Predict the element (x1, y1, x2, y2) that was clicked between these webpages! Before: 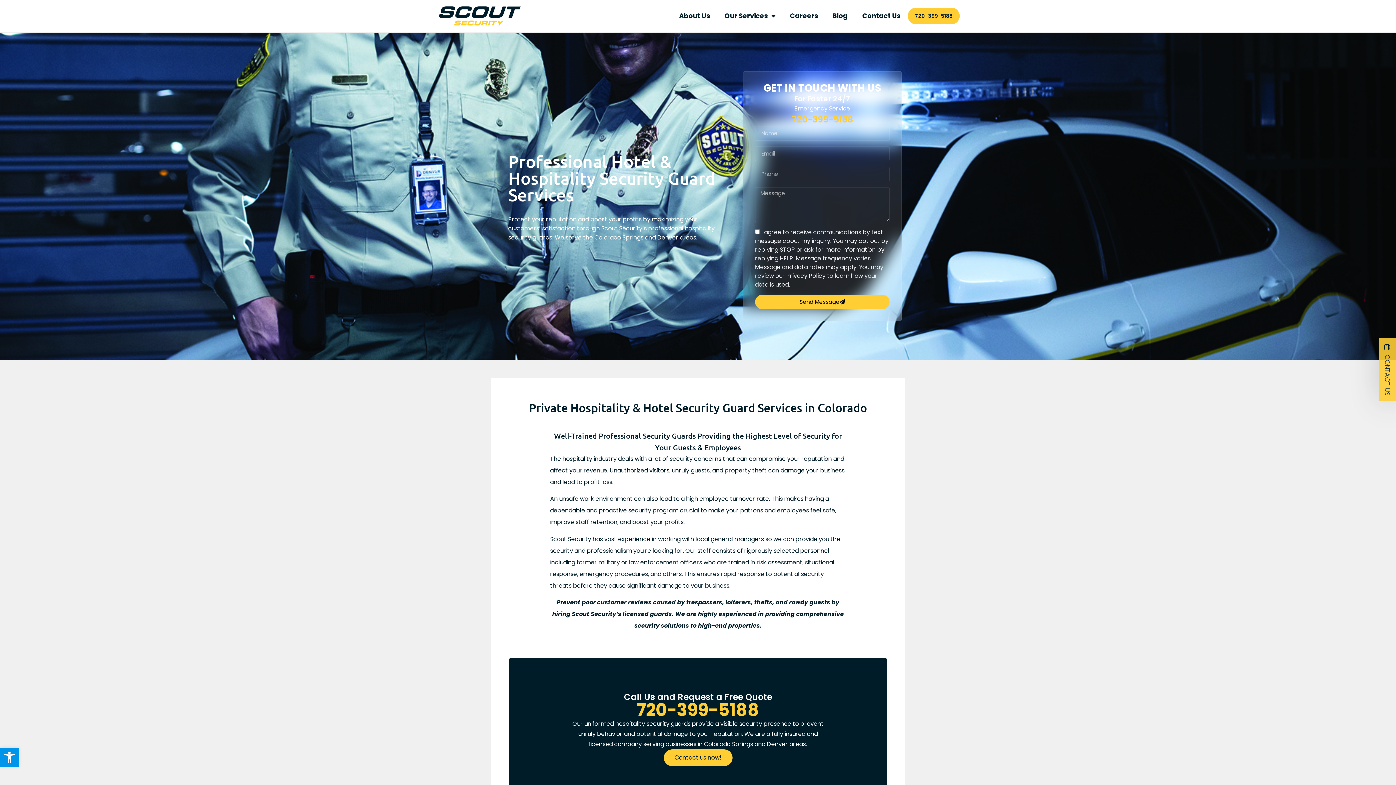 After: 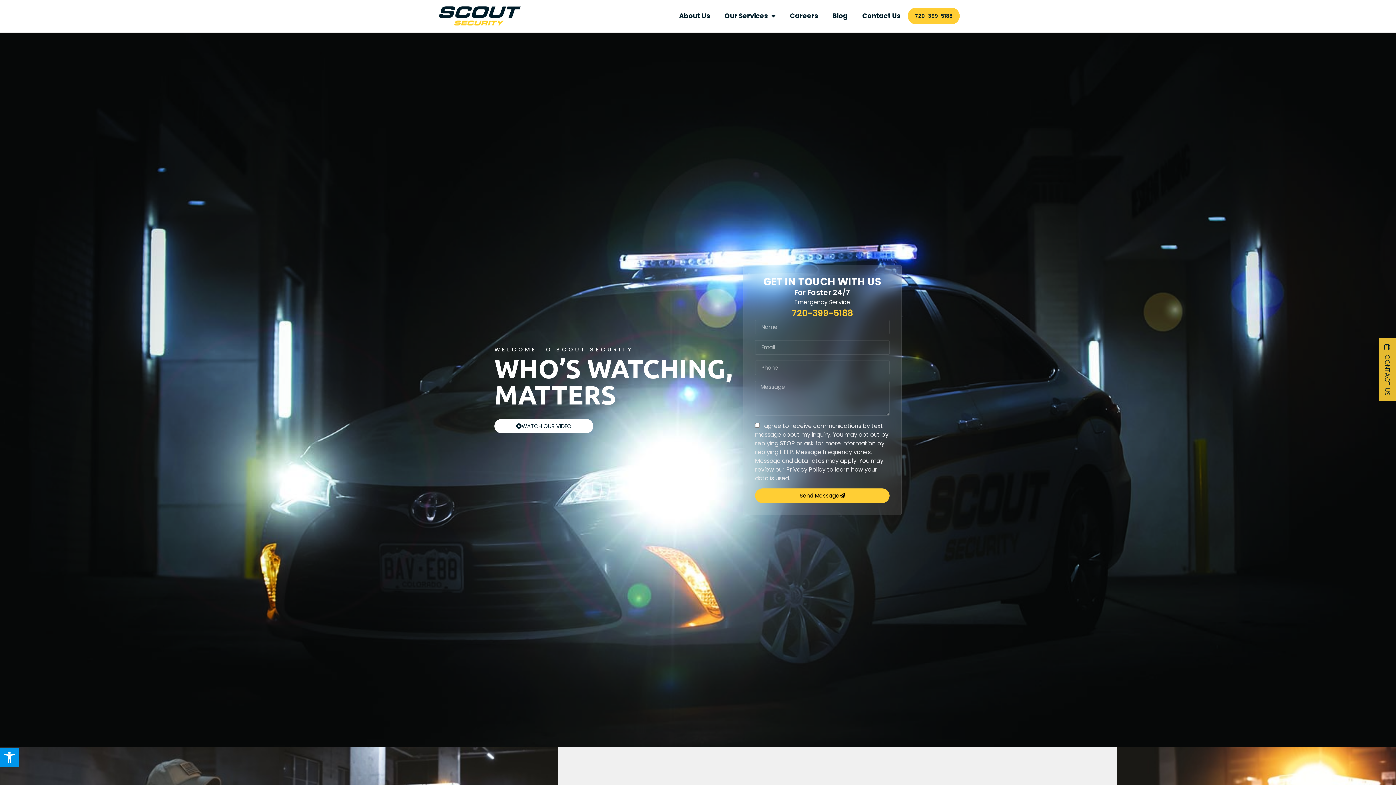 Action: bbox: (436, 3, 523, 28)